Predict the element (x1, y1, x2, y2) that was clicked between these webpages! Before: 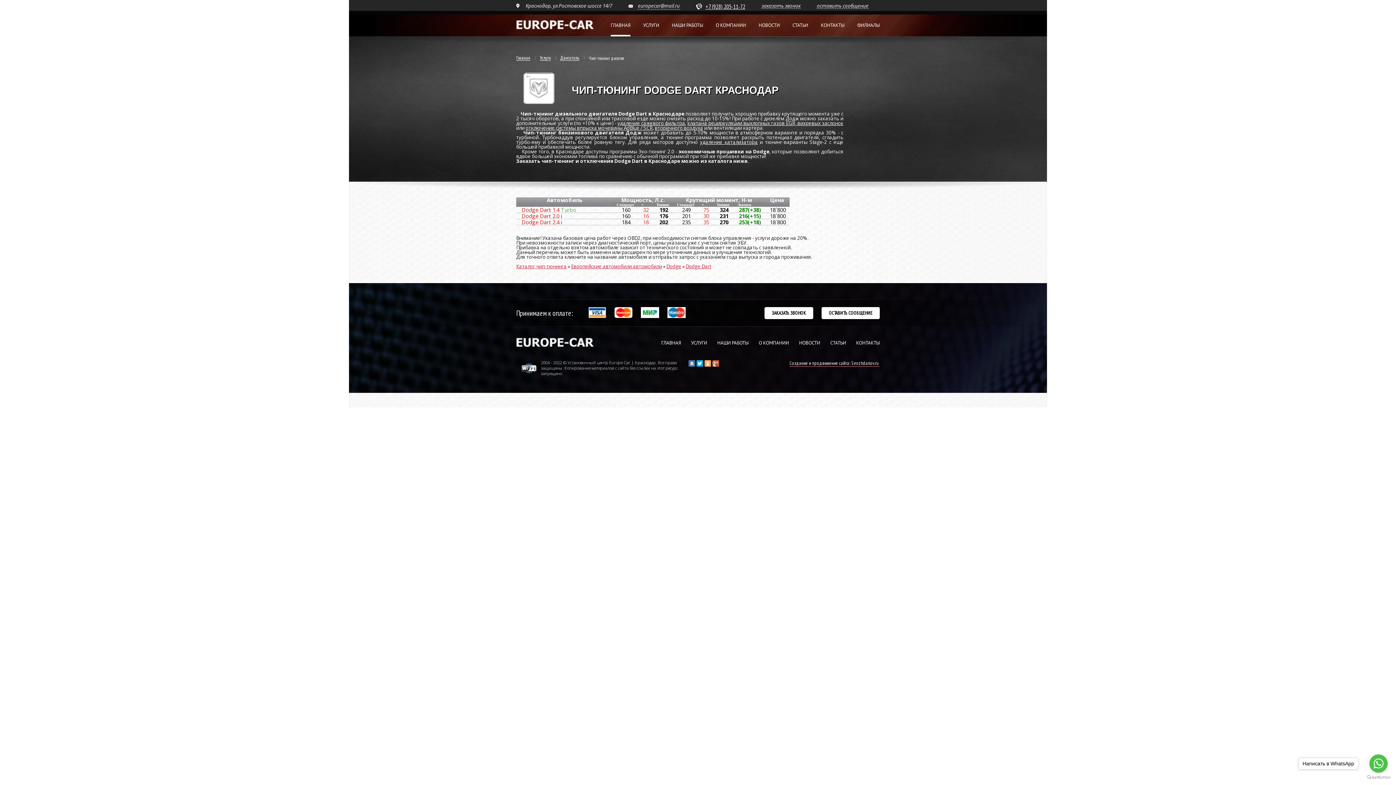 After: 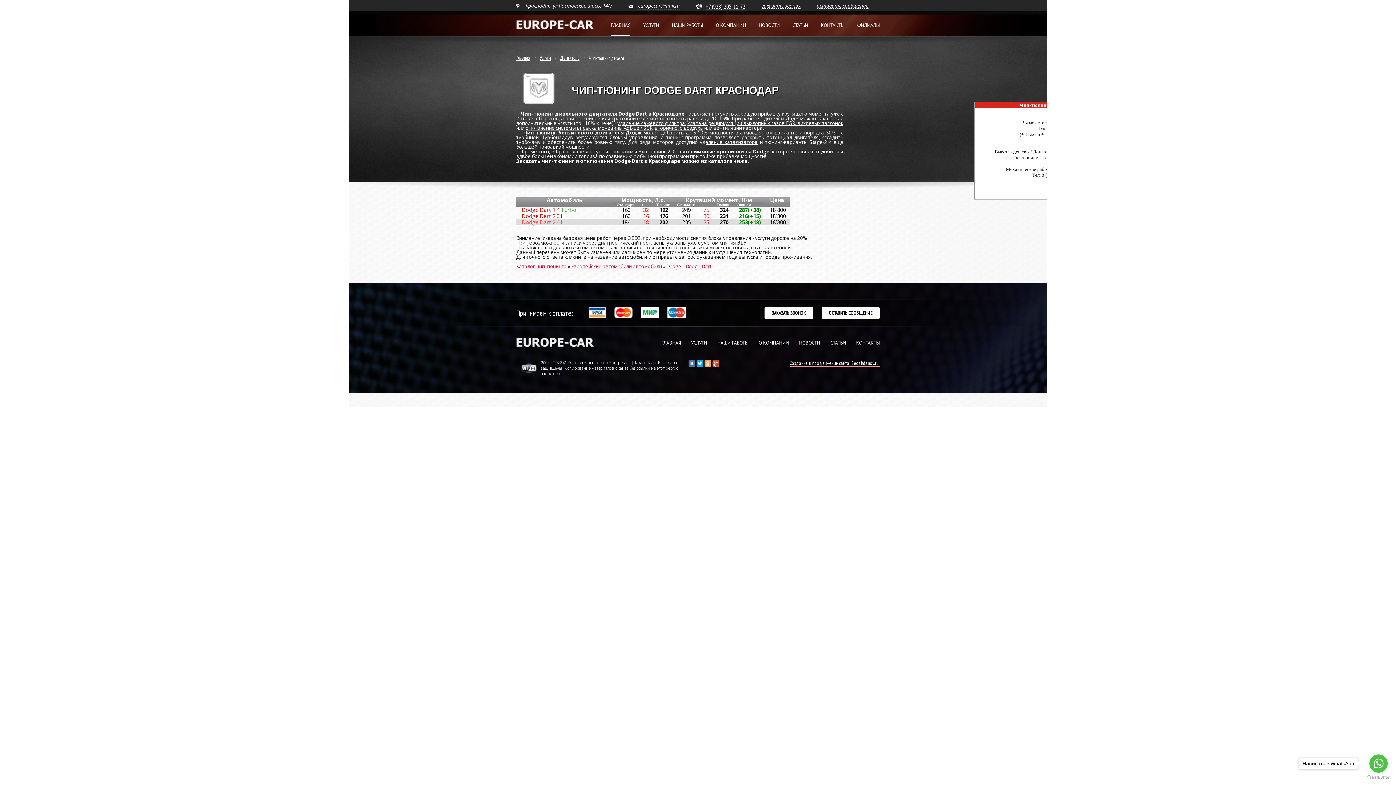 Action: bbox: (521, 218, 562, 225) label: Dodge Dart 2.4 i